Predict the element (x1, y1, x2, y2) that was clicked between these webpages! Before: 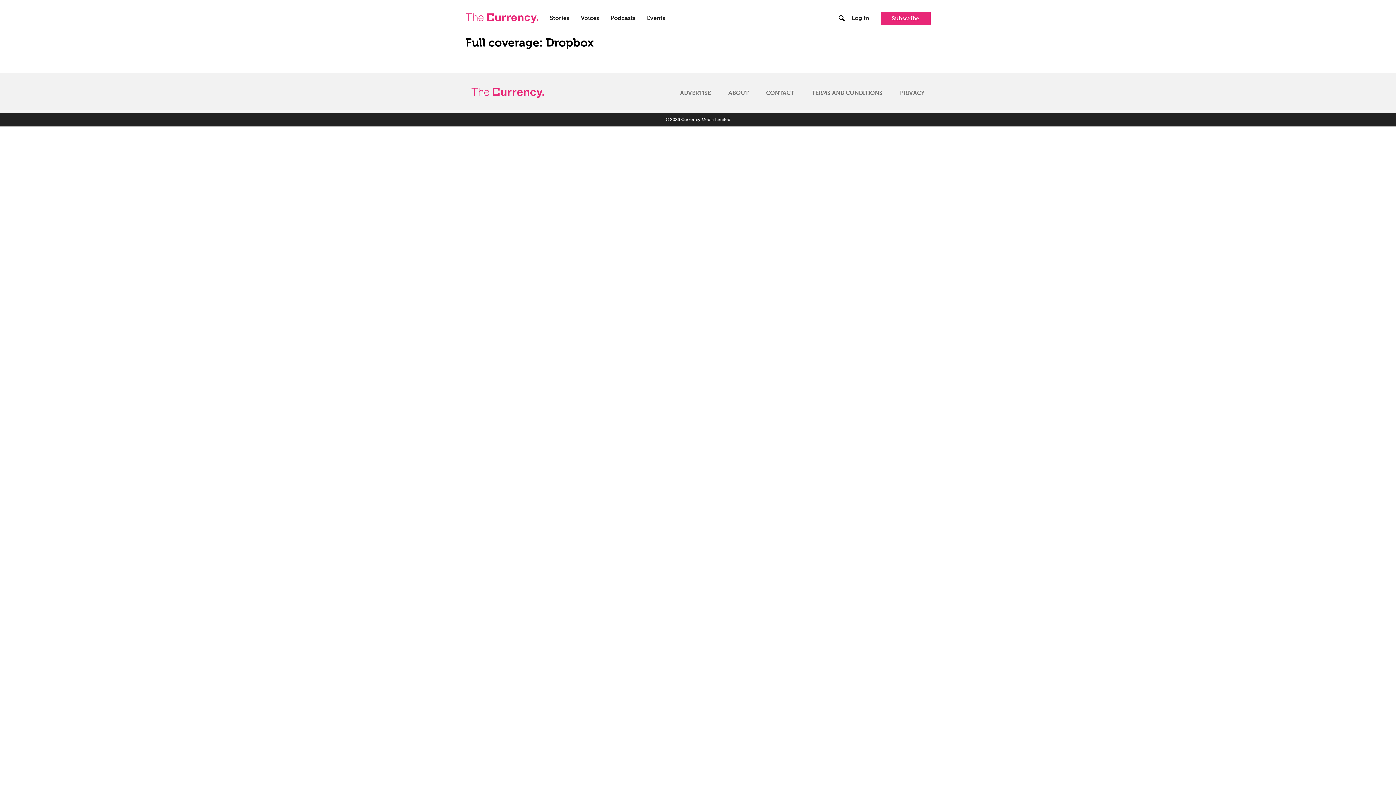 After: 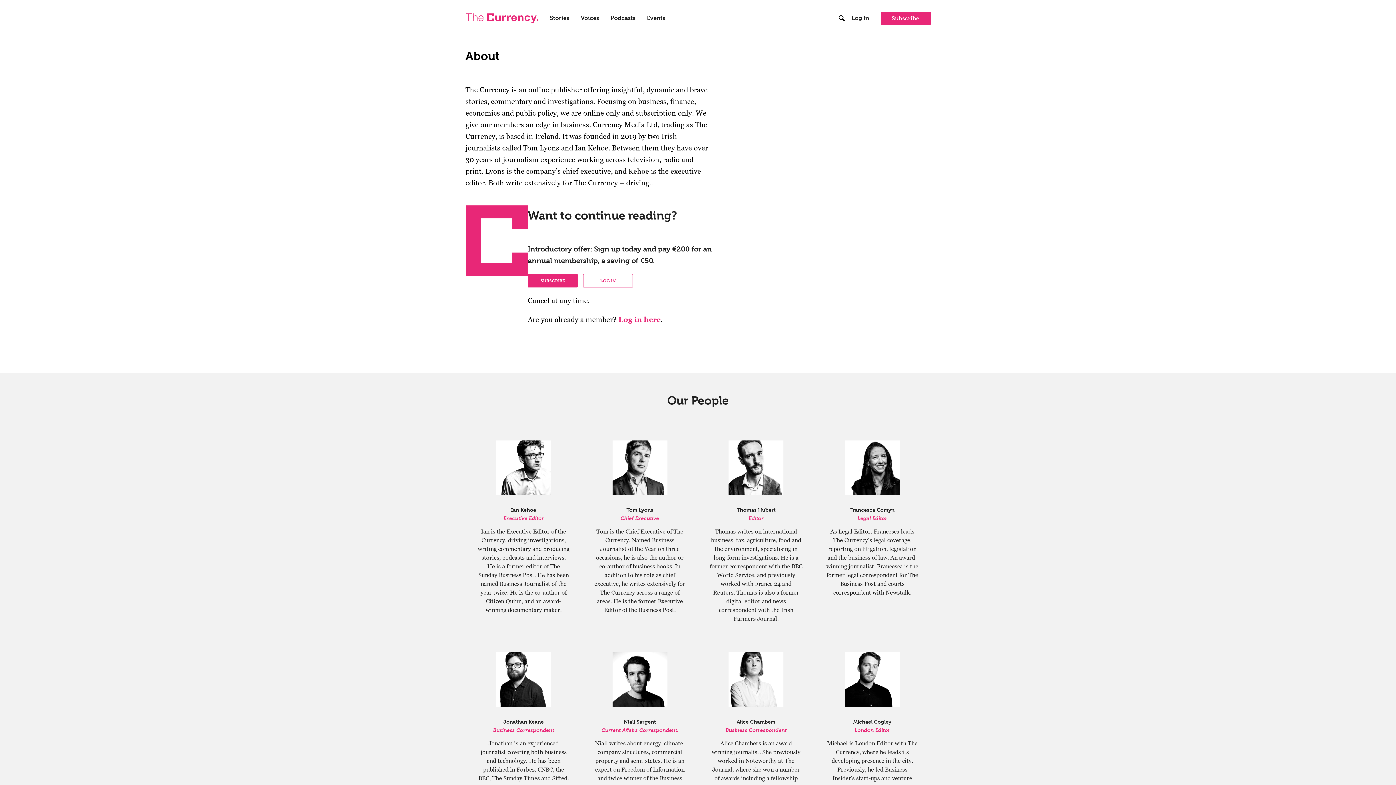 Action: label: ABOUT bbox: (728, 89, 748, 96)